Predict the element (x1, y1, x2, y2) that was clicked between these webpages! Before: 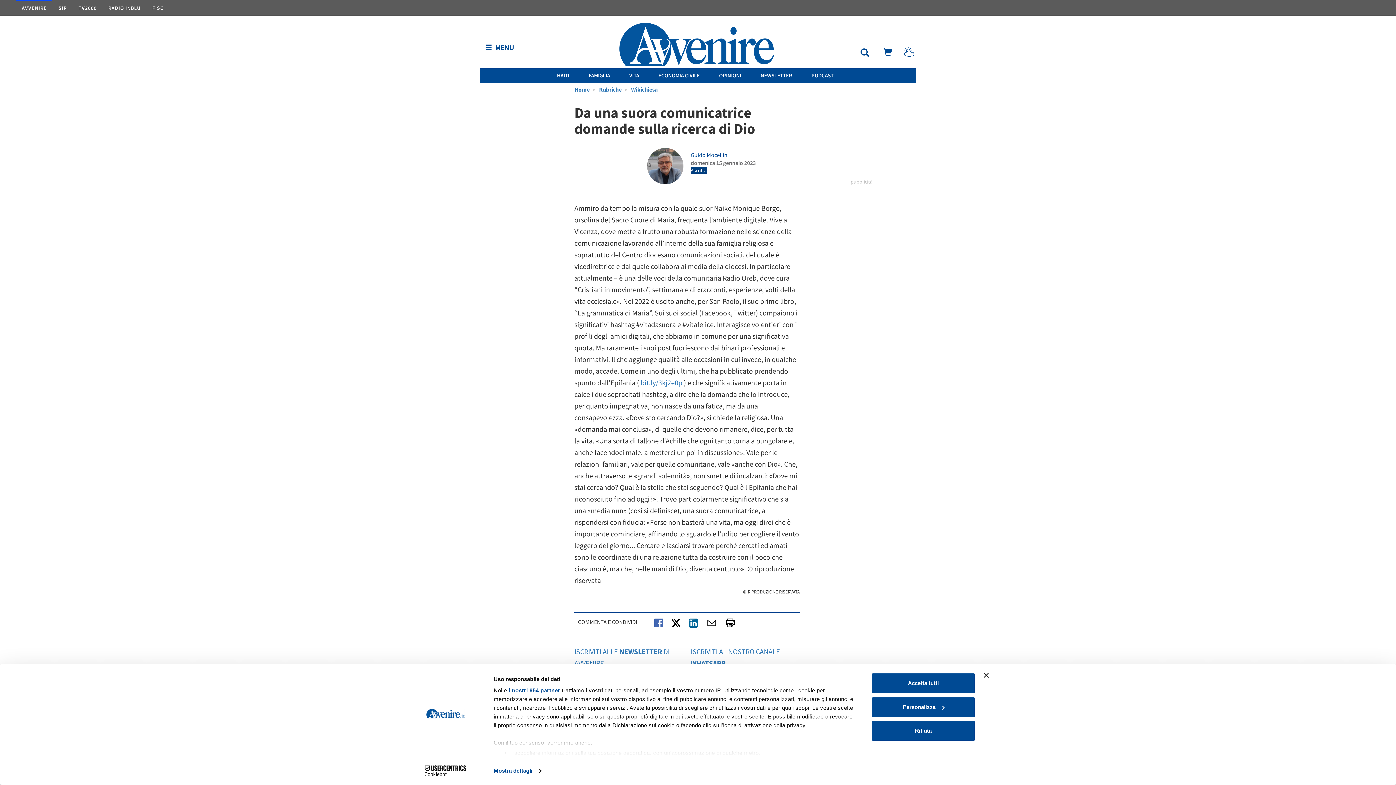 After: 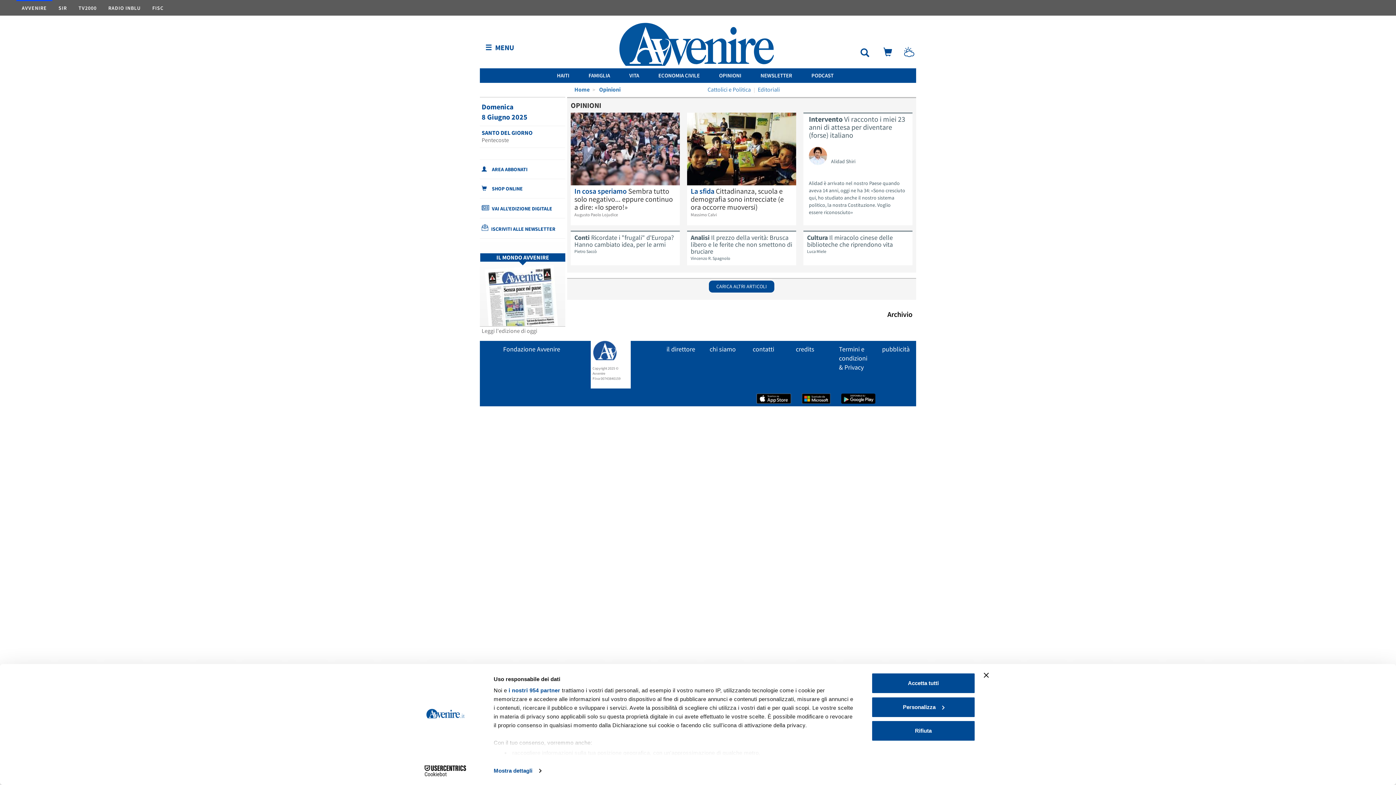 Action: label: OPINIONI bbox: (719, 72, 741, 78)